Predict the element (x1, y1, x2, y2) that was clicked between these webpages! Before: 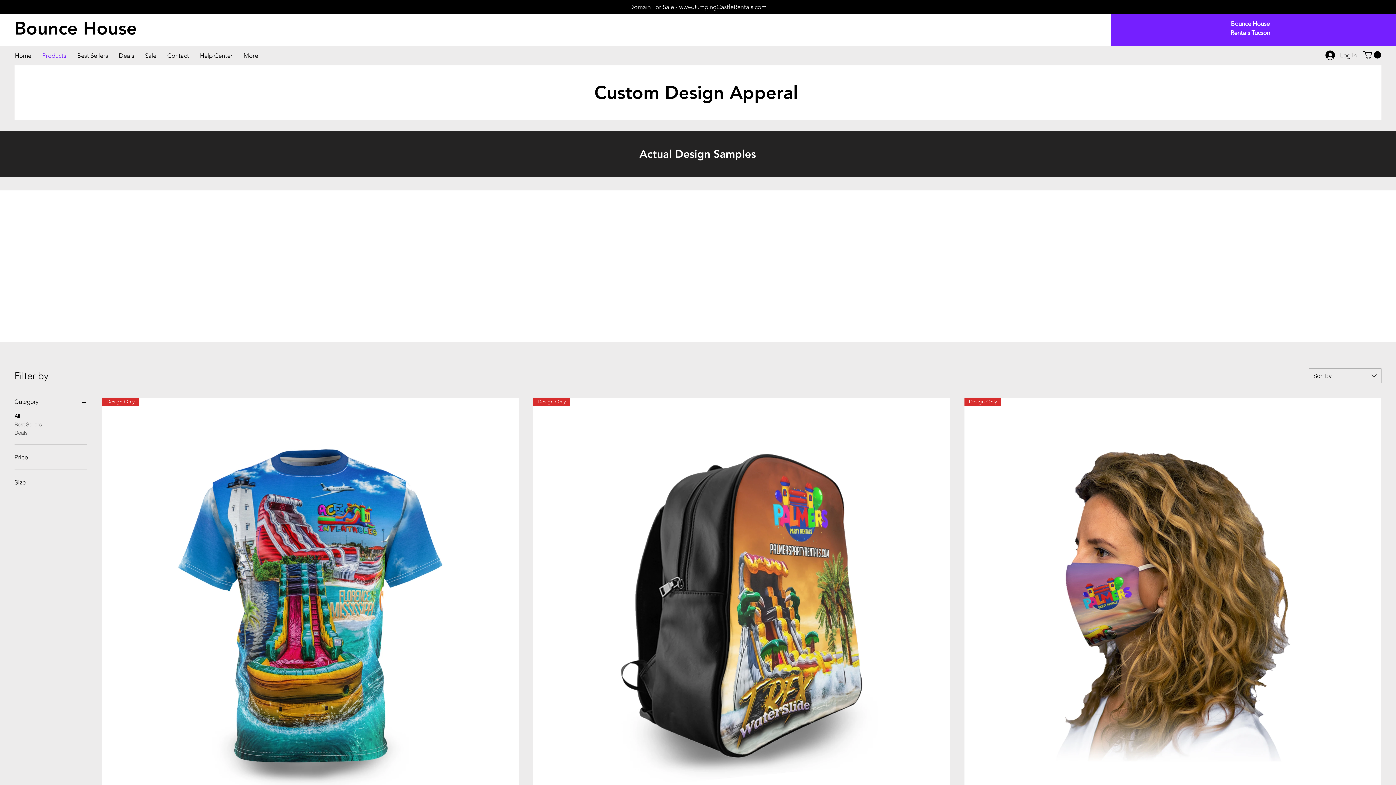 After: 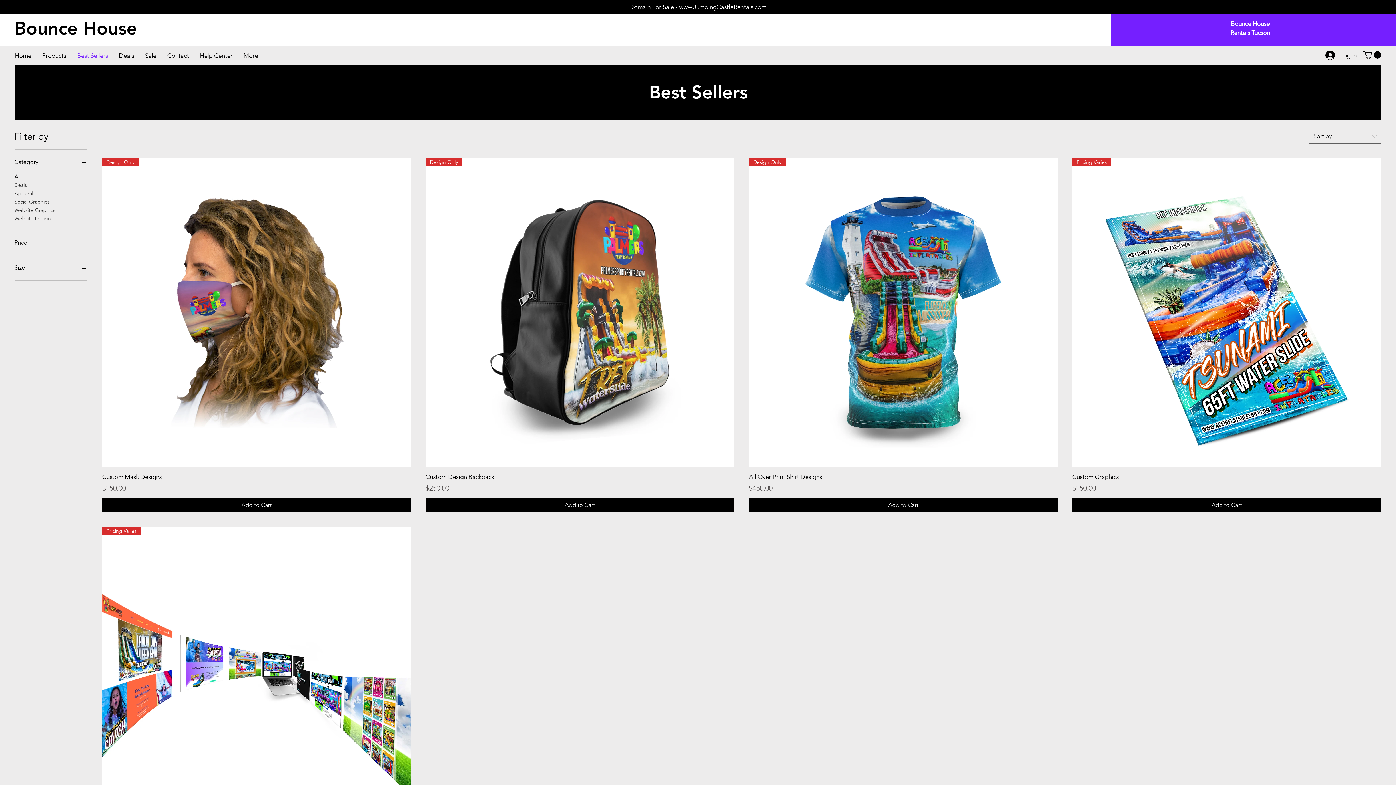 Action: label: Best Sellers bbox: (71, 46, 113, 64)